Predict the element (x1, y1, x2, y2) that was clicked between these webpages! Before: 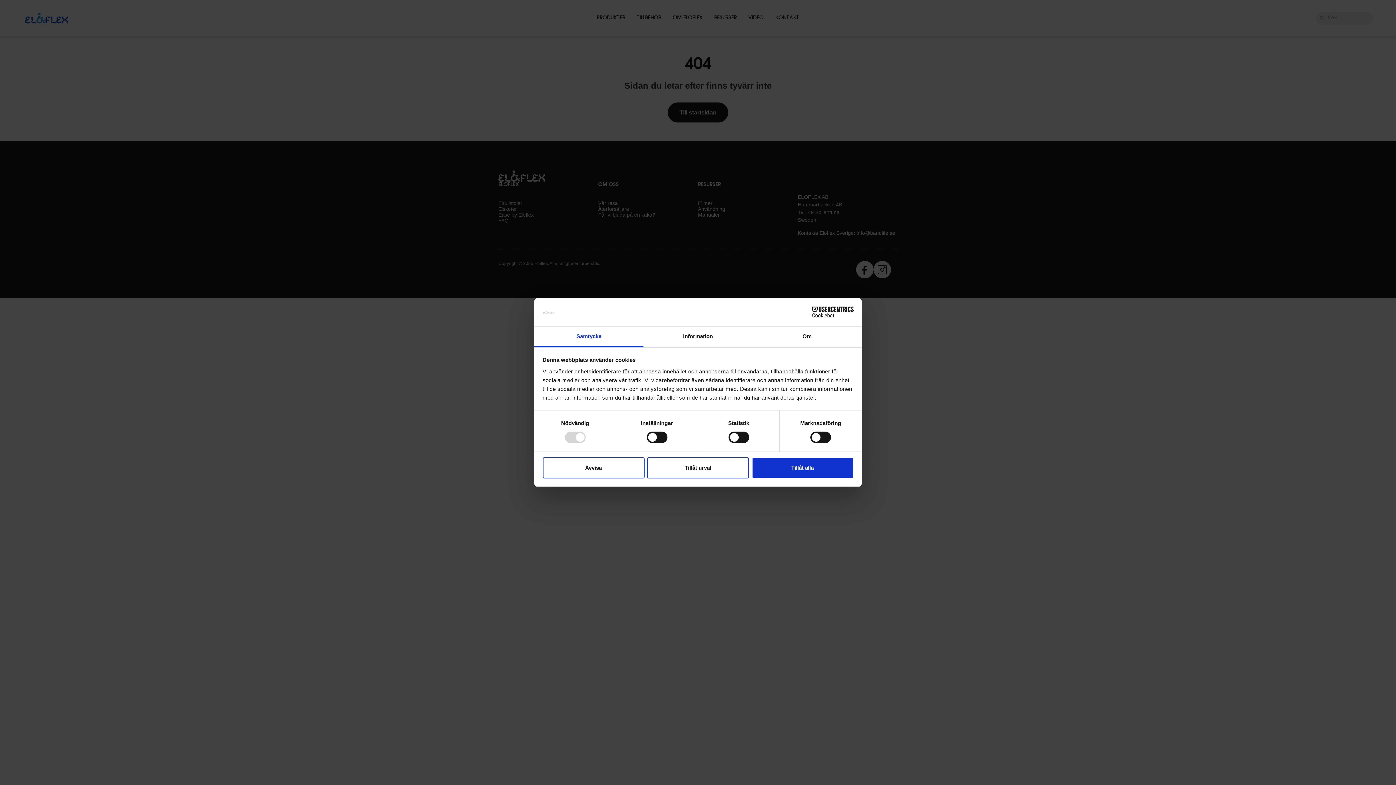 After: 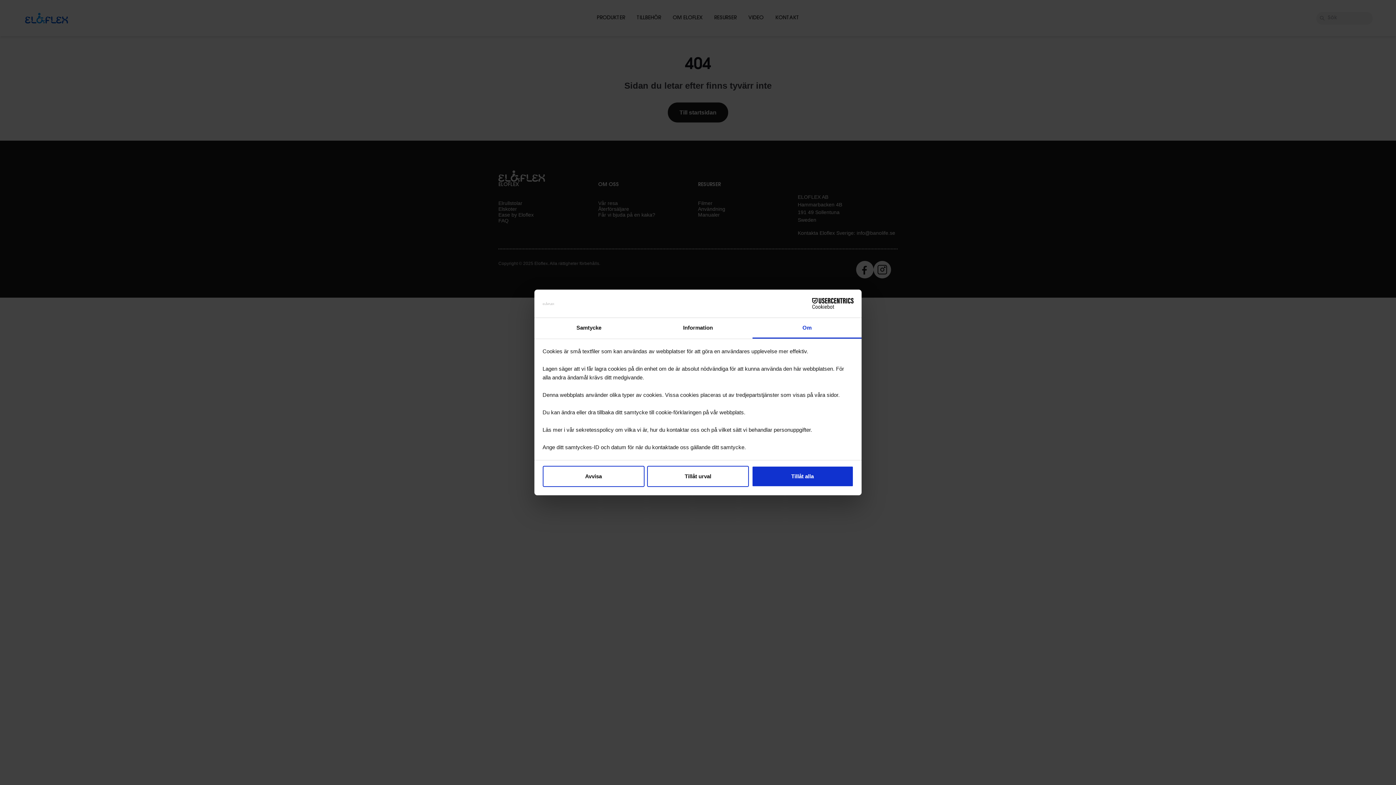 Action: label: Om bbox: (752, 326, 861, 347)